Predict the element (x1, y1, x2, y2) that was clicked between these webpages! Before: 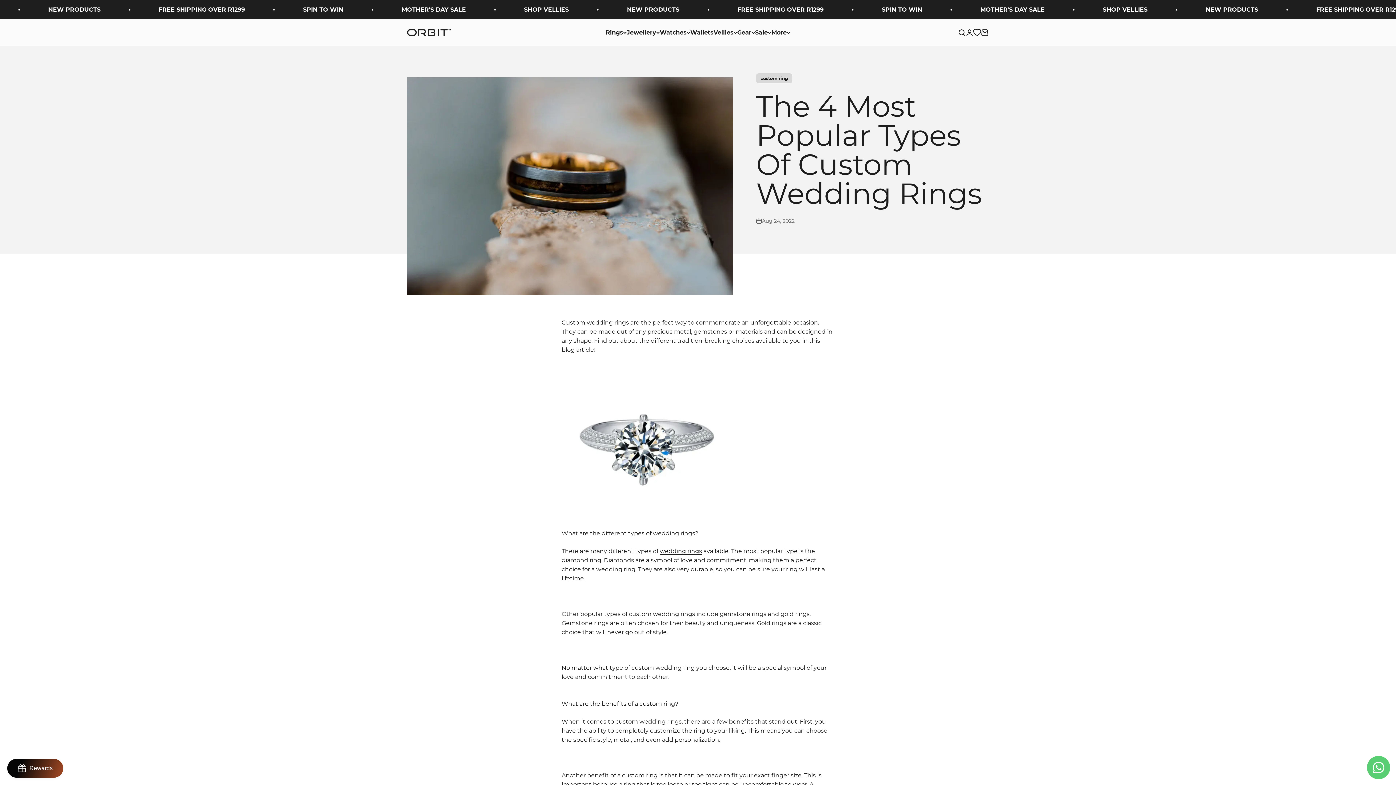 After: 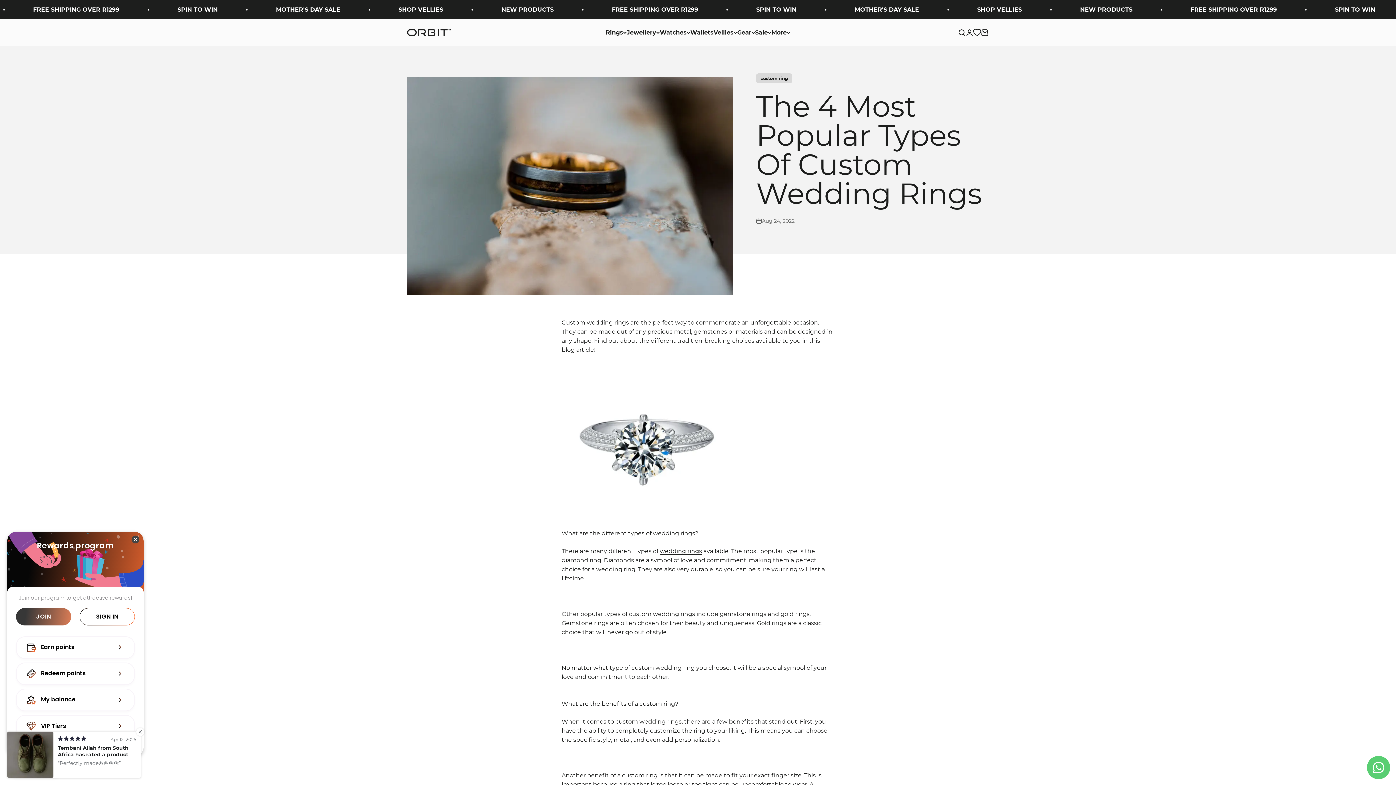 Action: label: BON-Loyalty-btn bbox: (7, 759, 63, 778)